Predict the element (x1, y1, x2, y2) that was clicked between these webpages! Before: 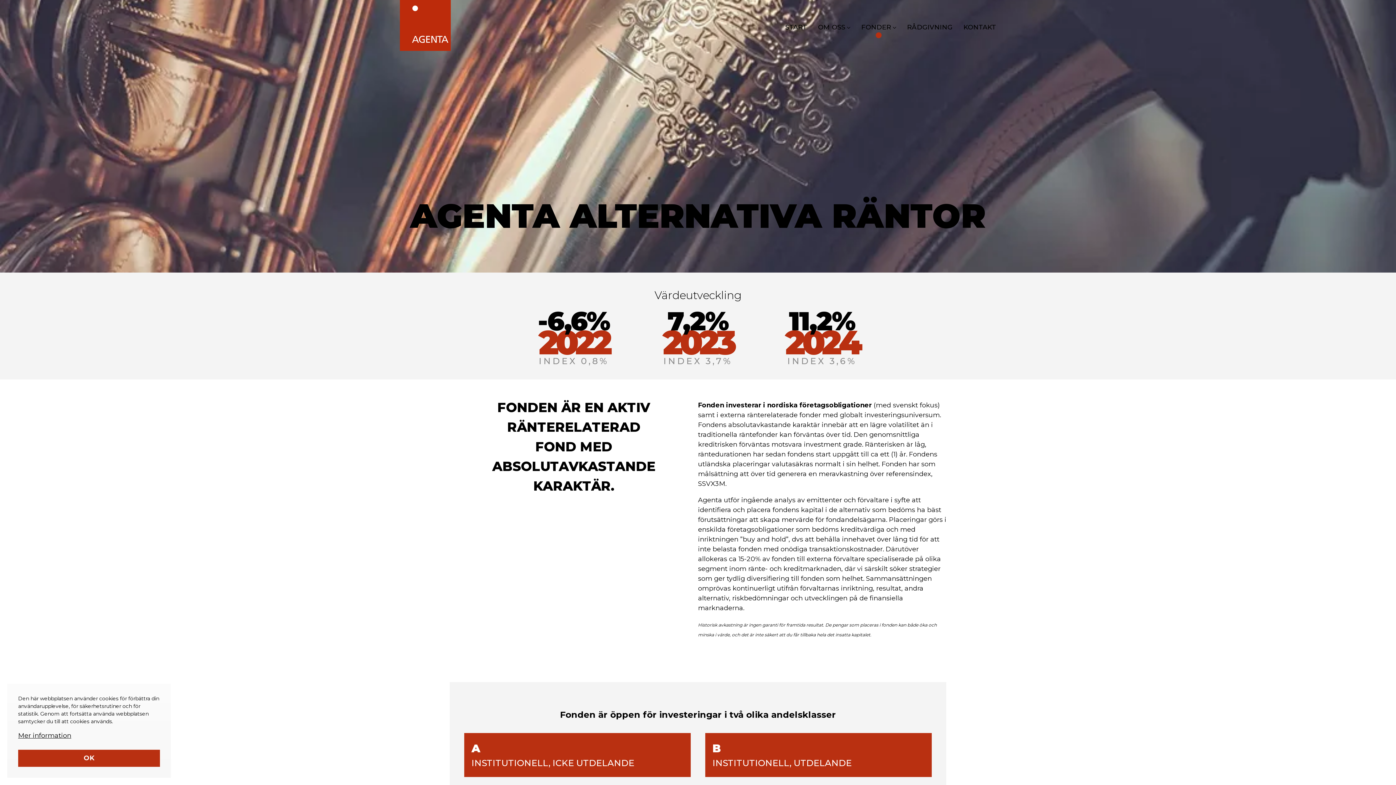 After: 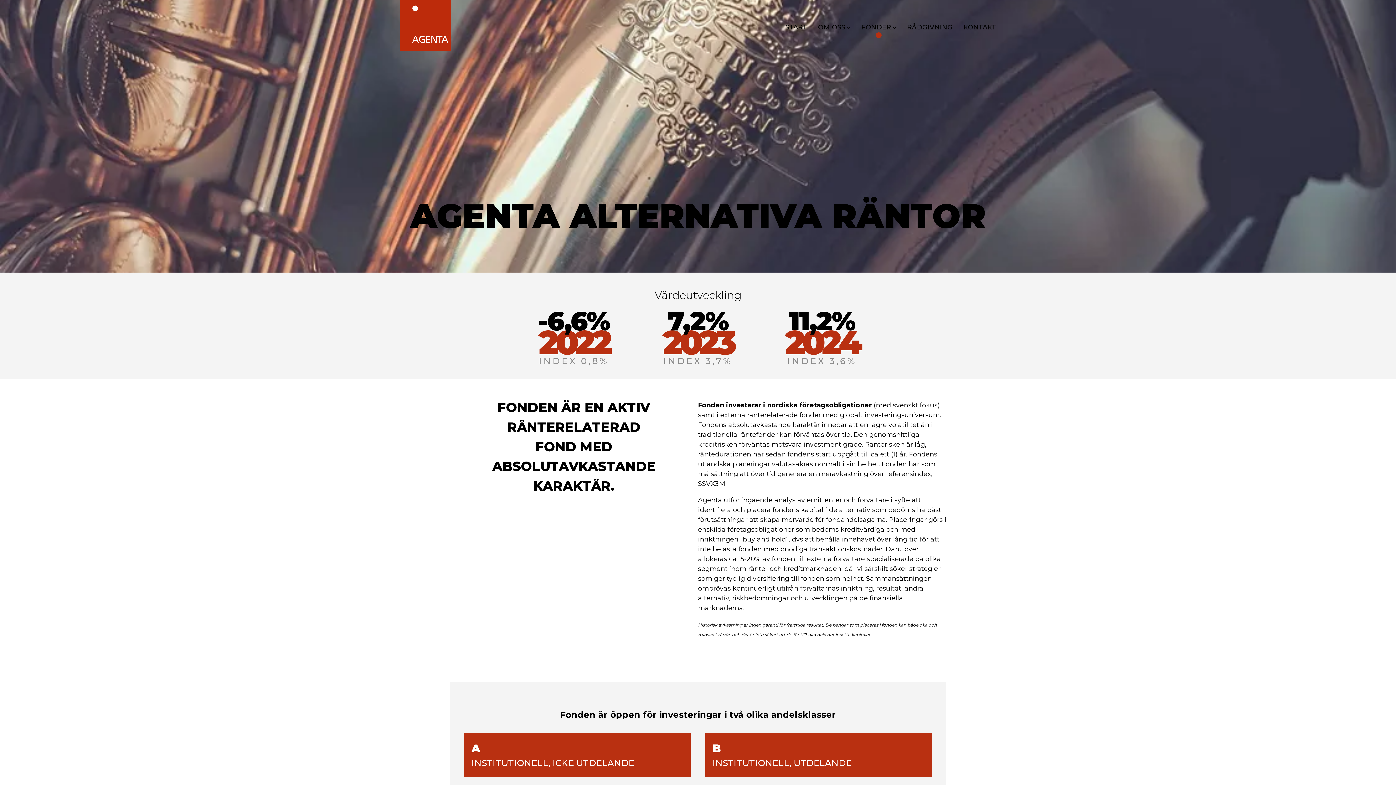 Action: label: OK bbox: (18, 750, 160, 767)